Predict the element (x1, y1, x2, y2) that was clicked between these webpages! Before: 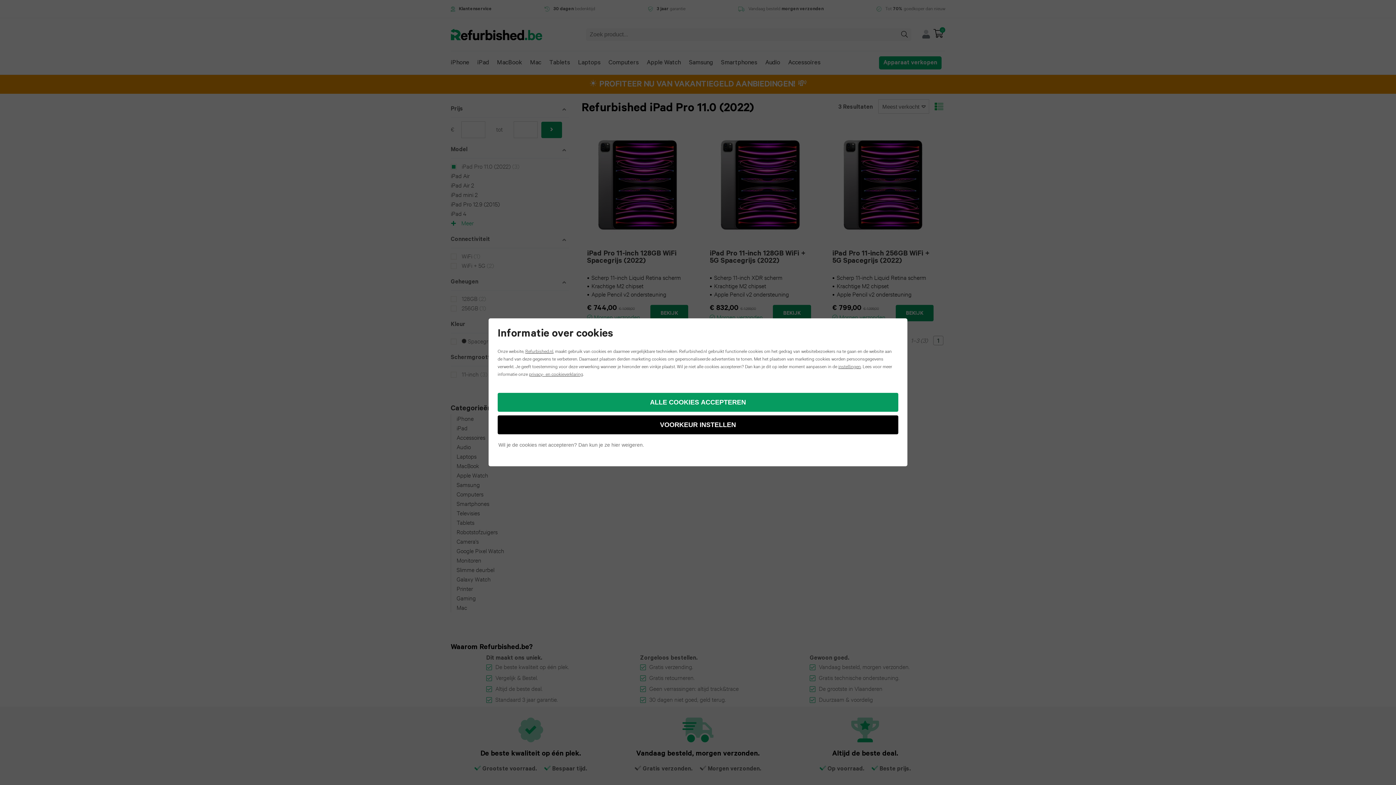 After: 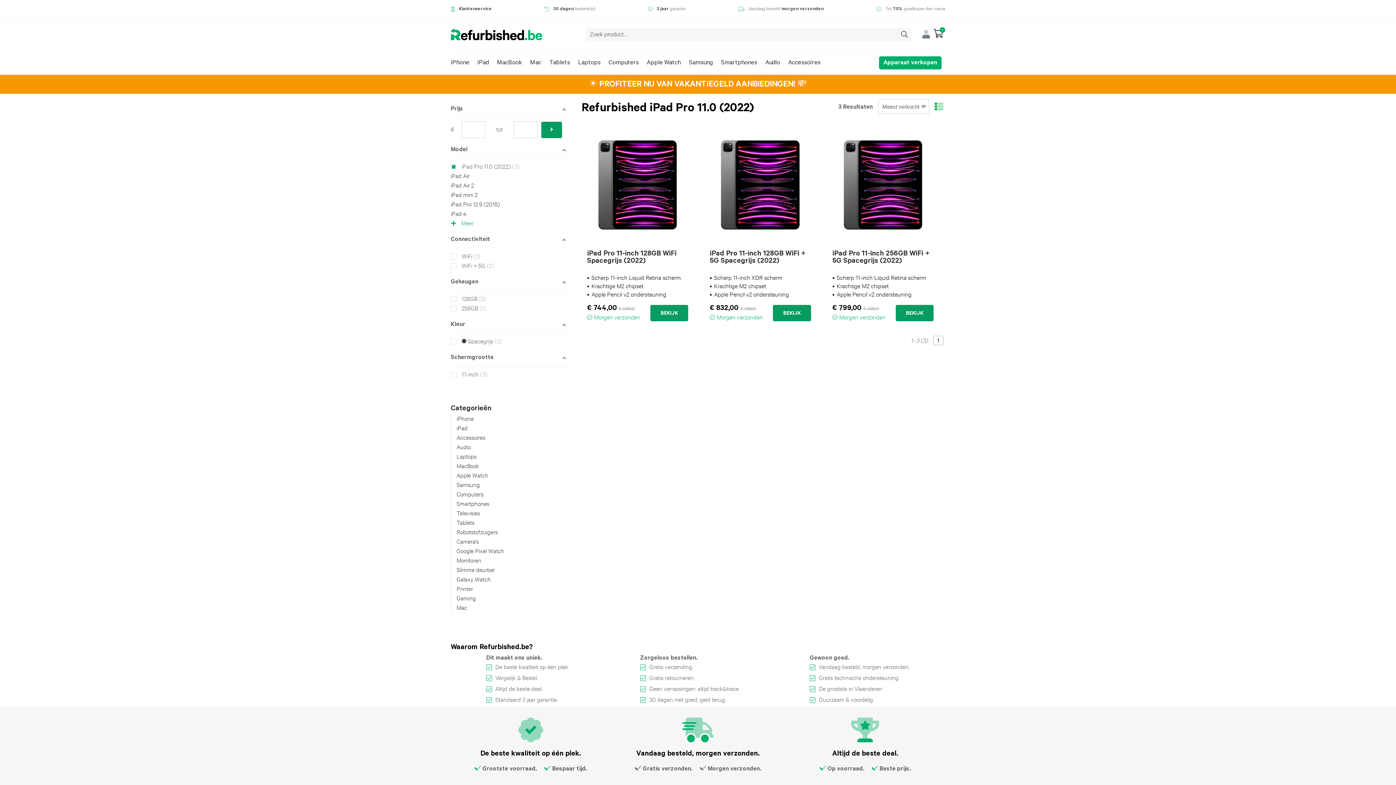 Action: bbox: (497, 393, 898, 412) label: ALLE COOKIES ACCEPTEREN